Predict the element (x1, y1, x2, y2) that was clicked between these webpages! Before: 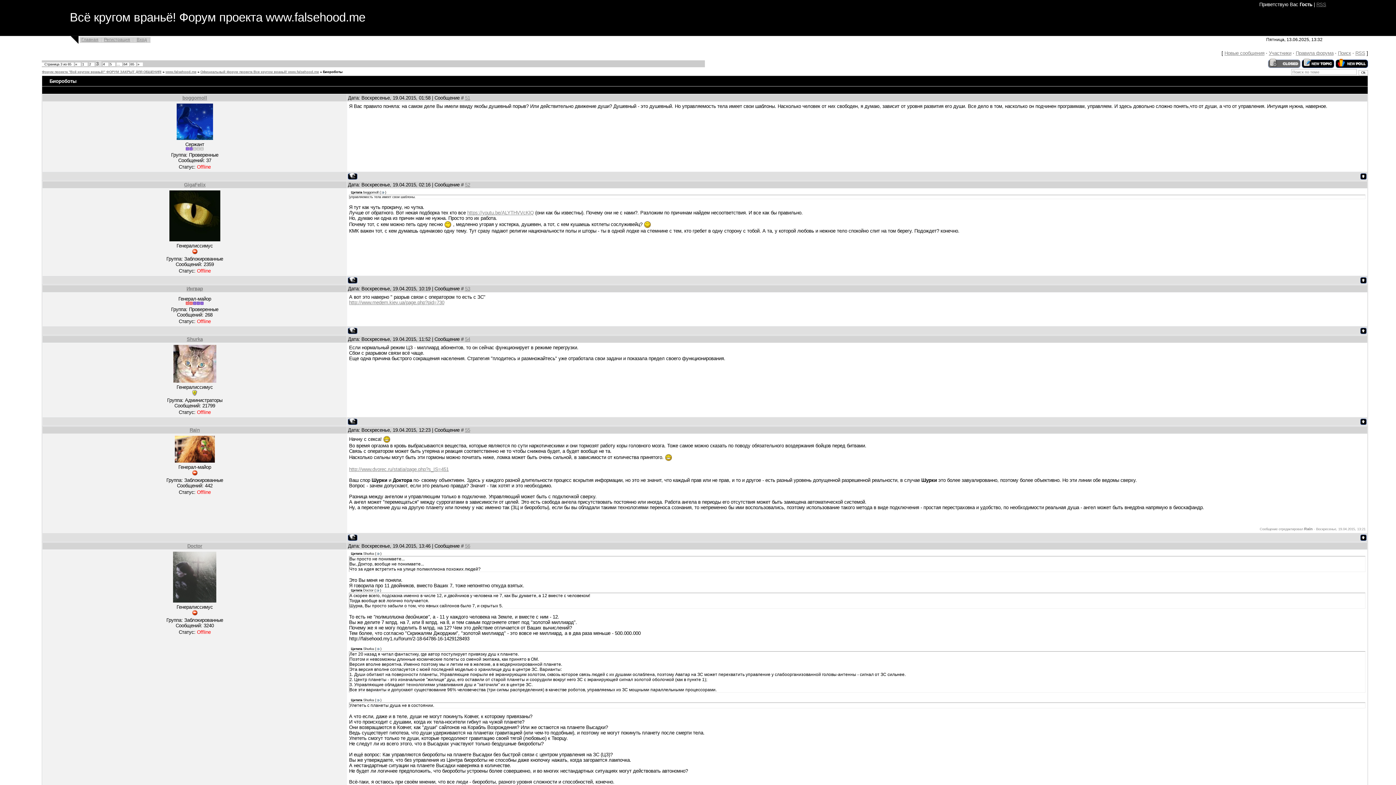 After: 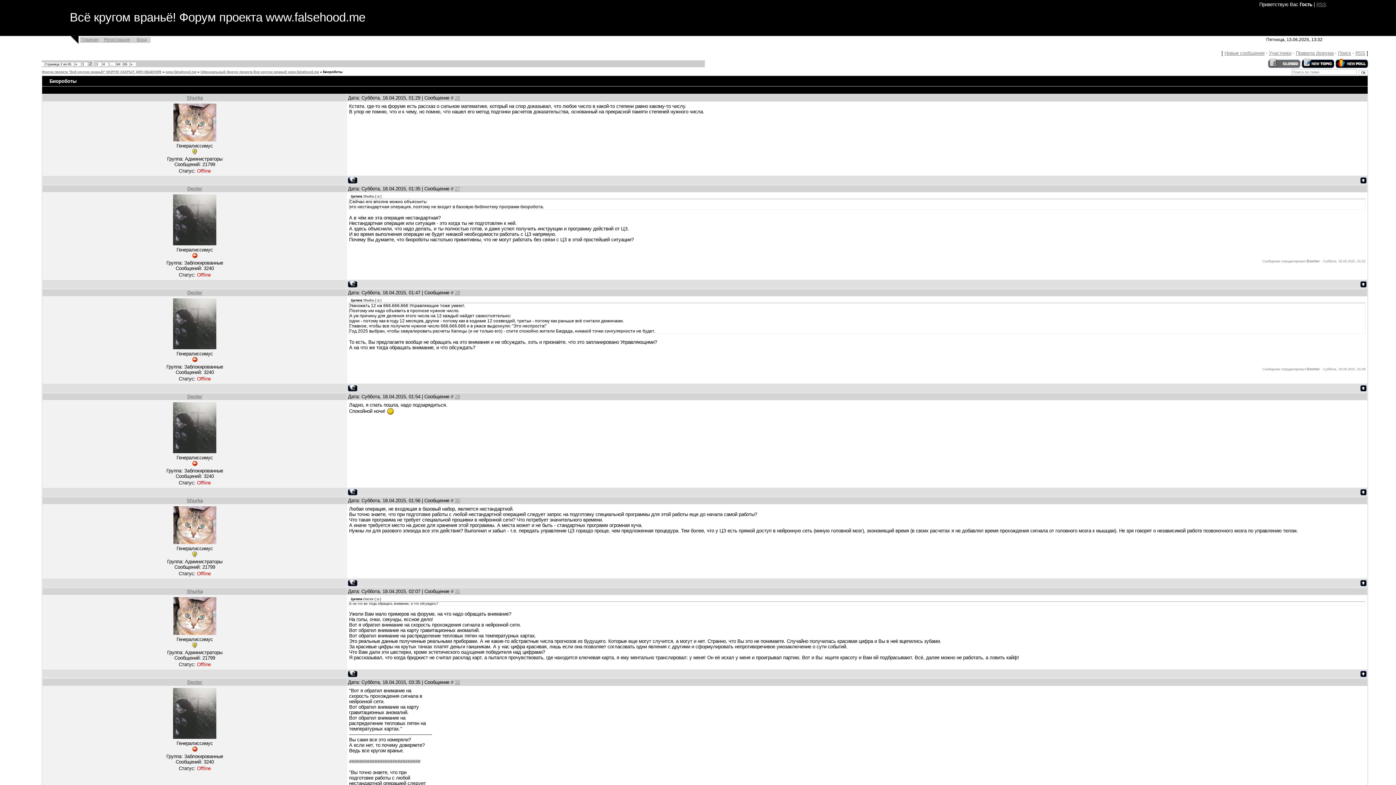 Action: label: 2 bbox: (89, 62, 90, 66)